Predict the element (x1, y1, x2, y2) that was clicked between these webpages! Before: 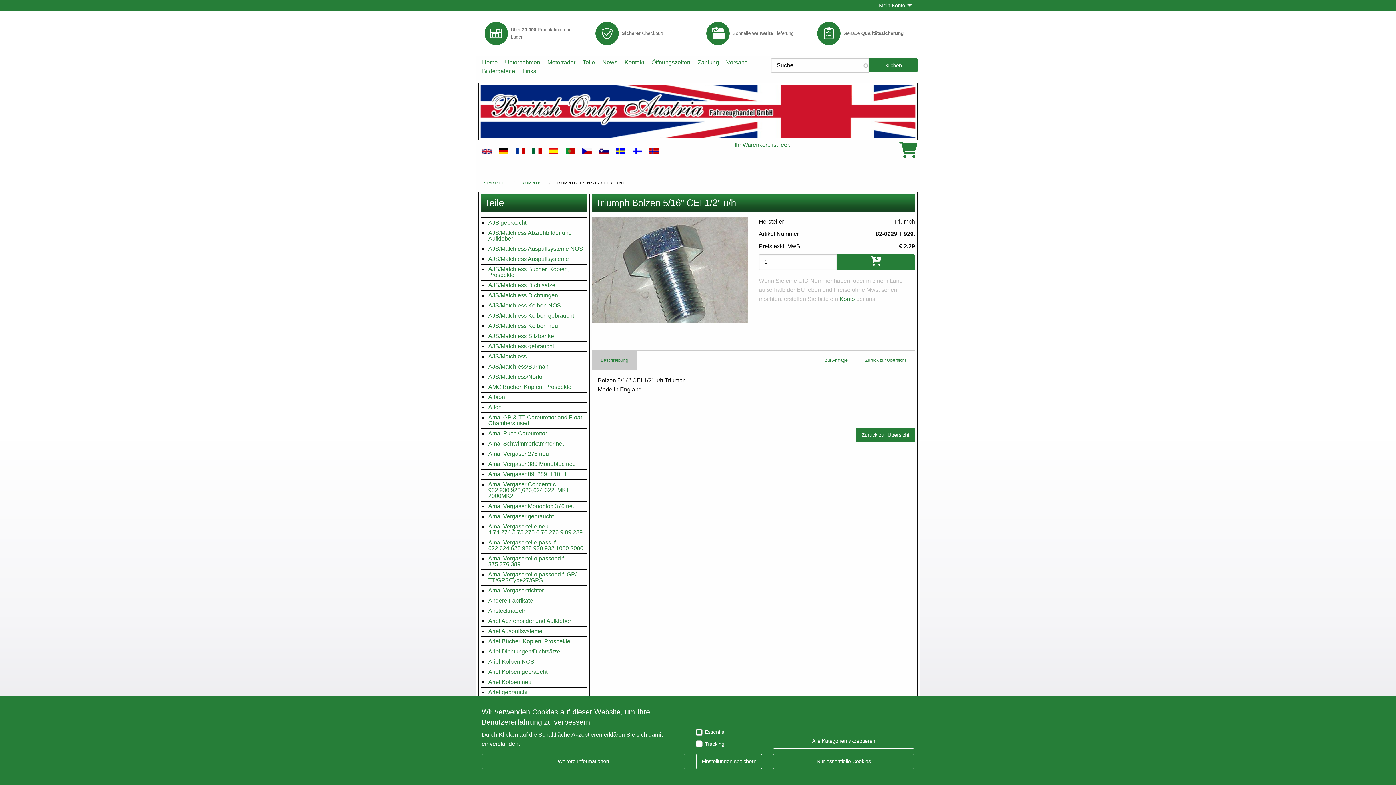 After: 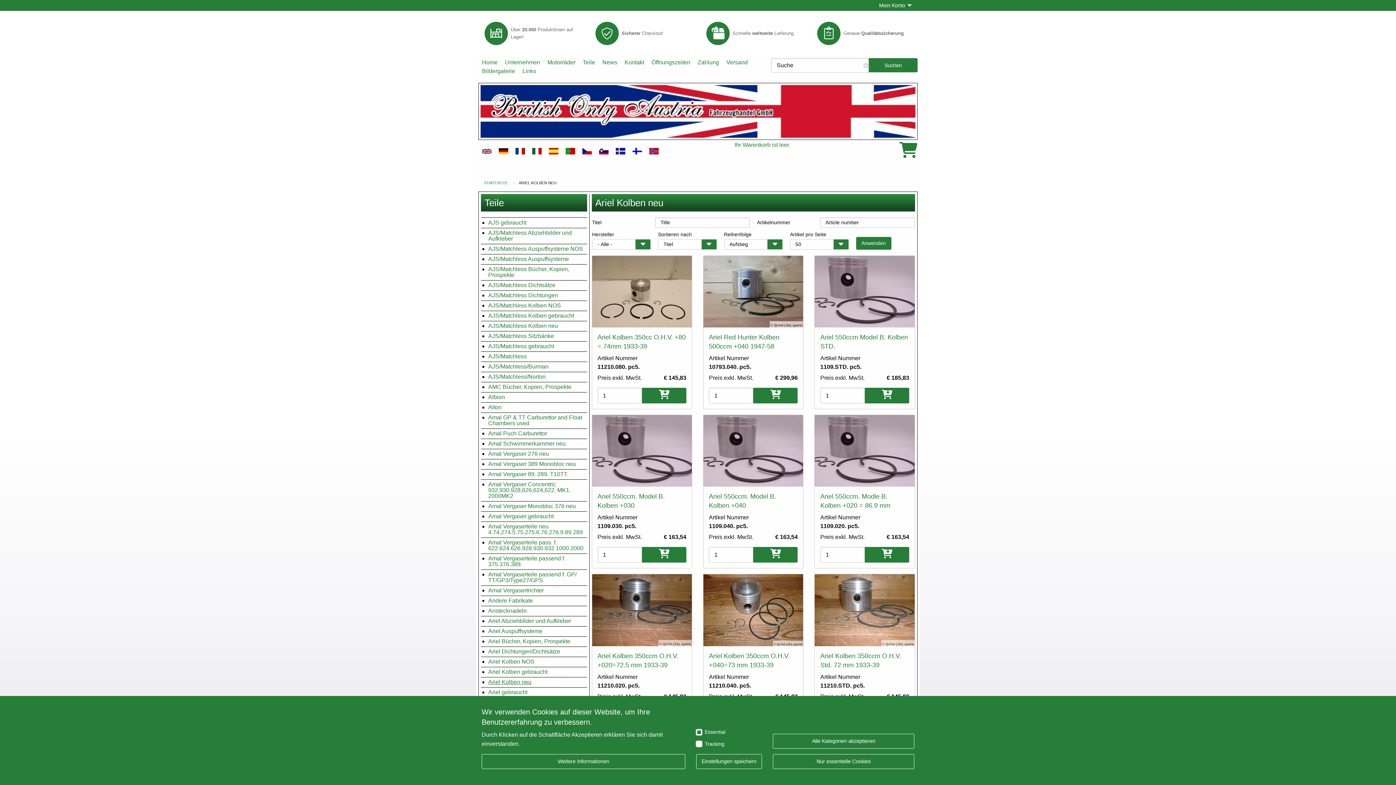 Action: label: Ariel Kolben neu bbox: (488, 677, 587, 687)